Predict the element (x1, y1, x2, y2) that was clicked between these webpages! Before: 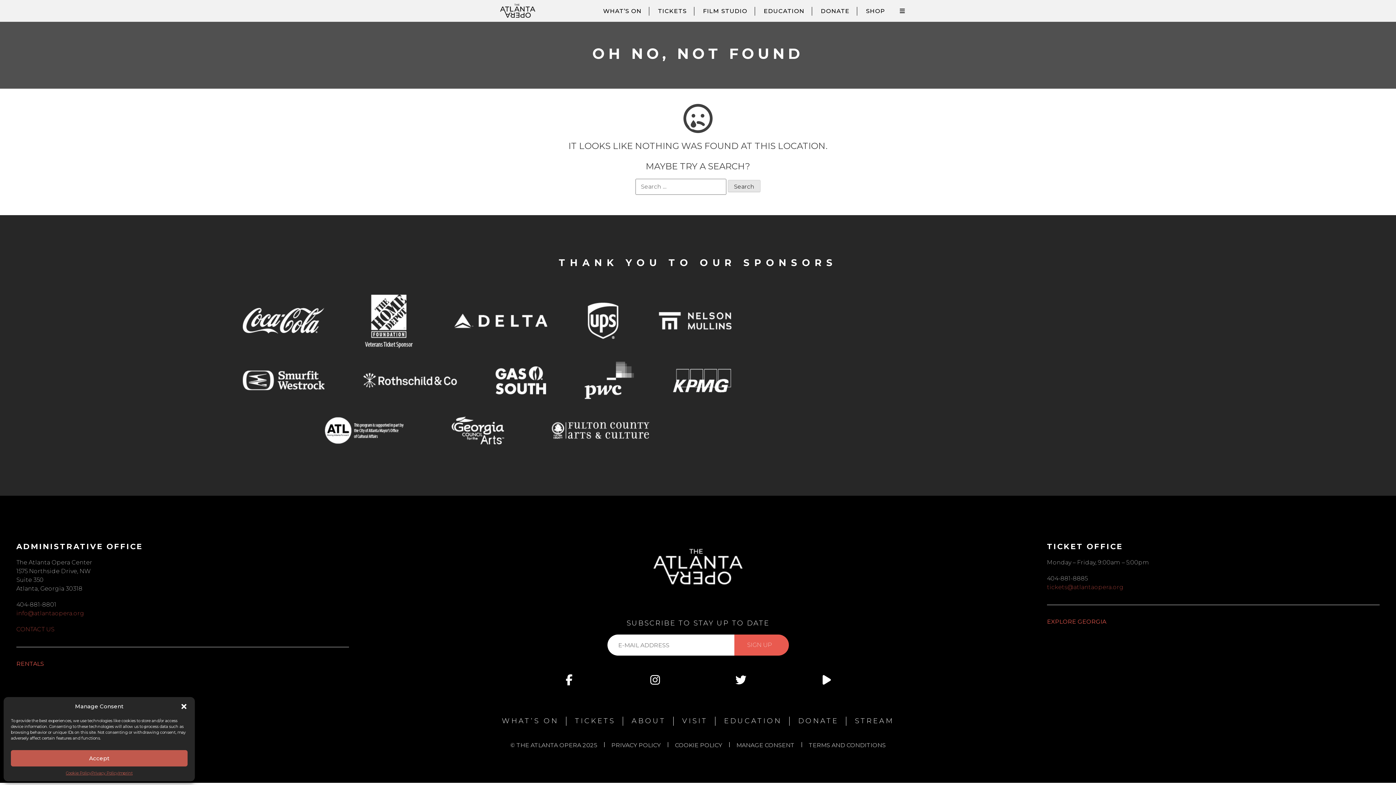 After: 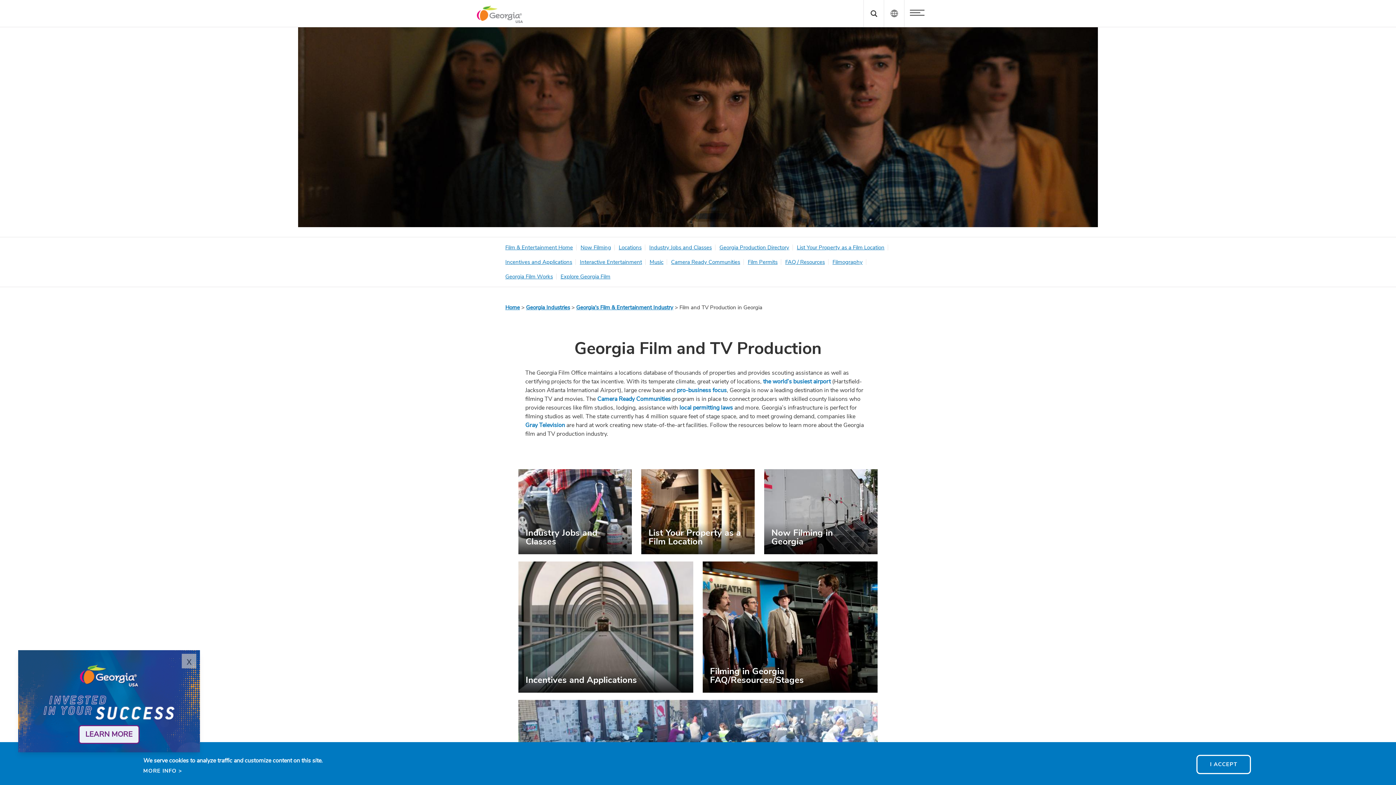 Action: bbox: (1047, 618, 1106, 625) label: EXPLORE GEORGIA